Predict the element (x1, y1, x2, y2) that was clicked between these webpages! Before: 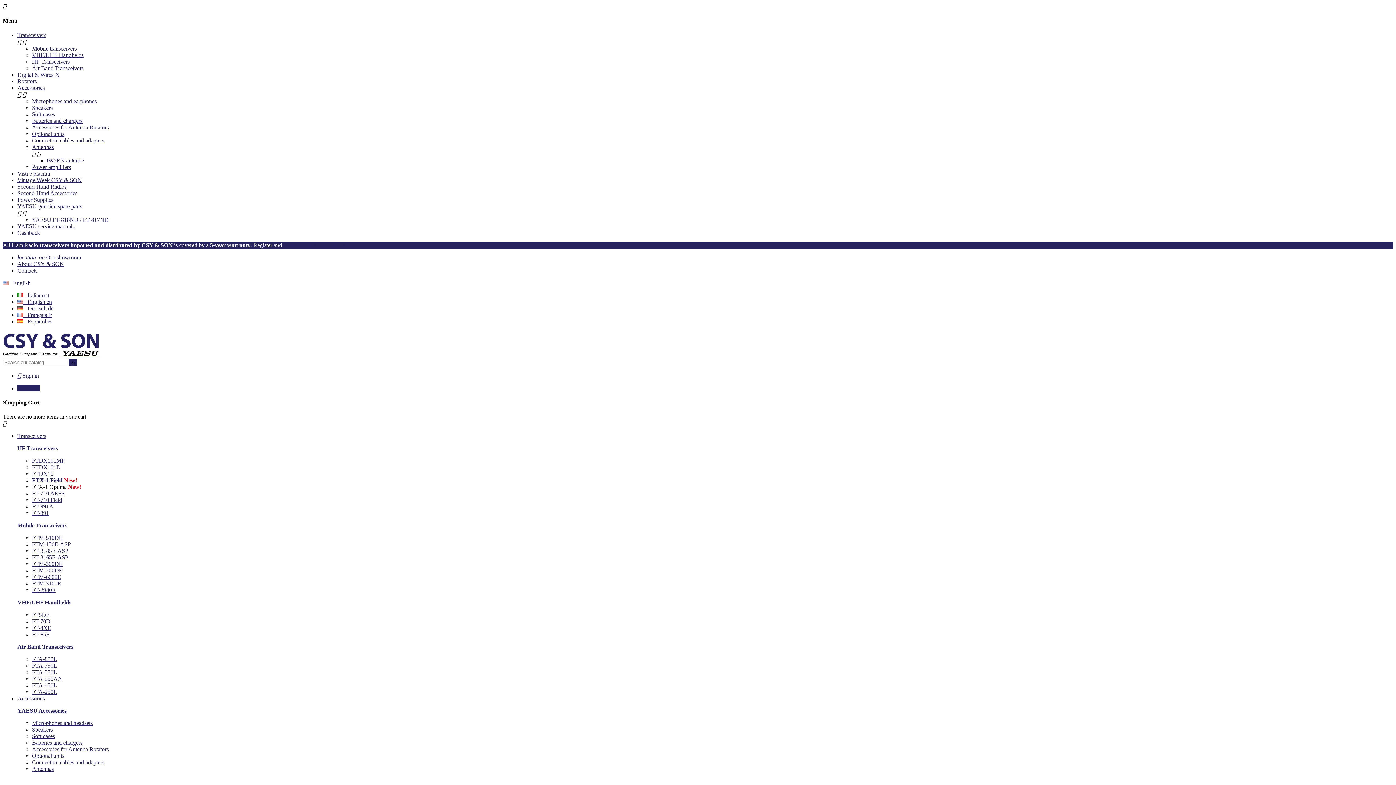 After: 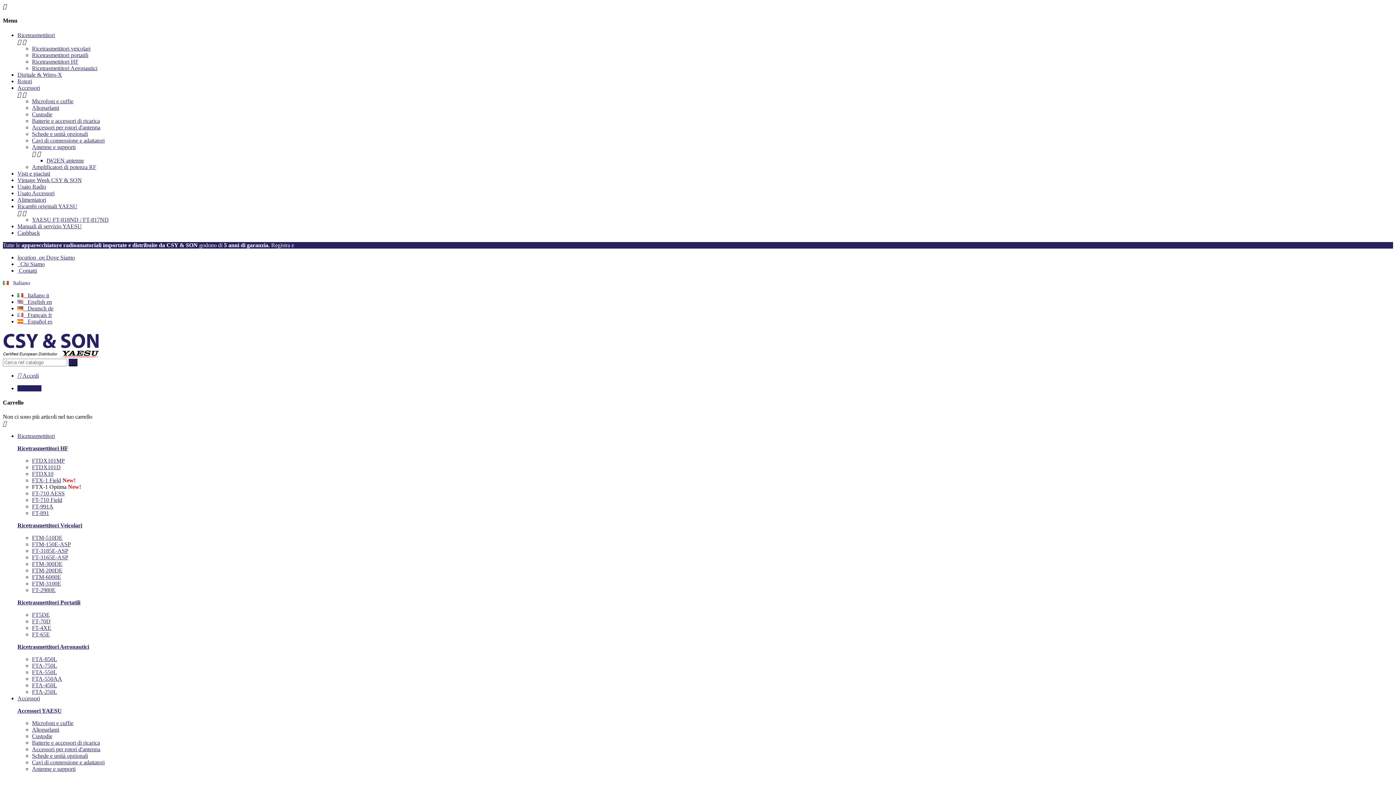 Action: label:    Italiano it bbox: (17, 292, 49, 298)